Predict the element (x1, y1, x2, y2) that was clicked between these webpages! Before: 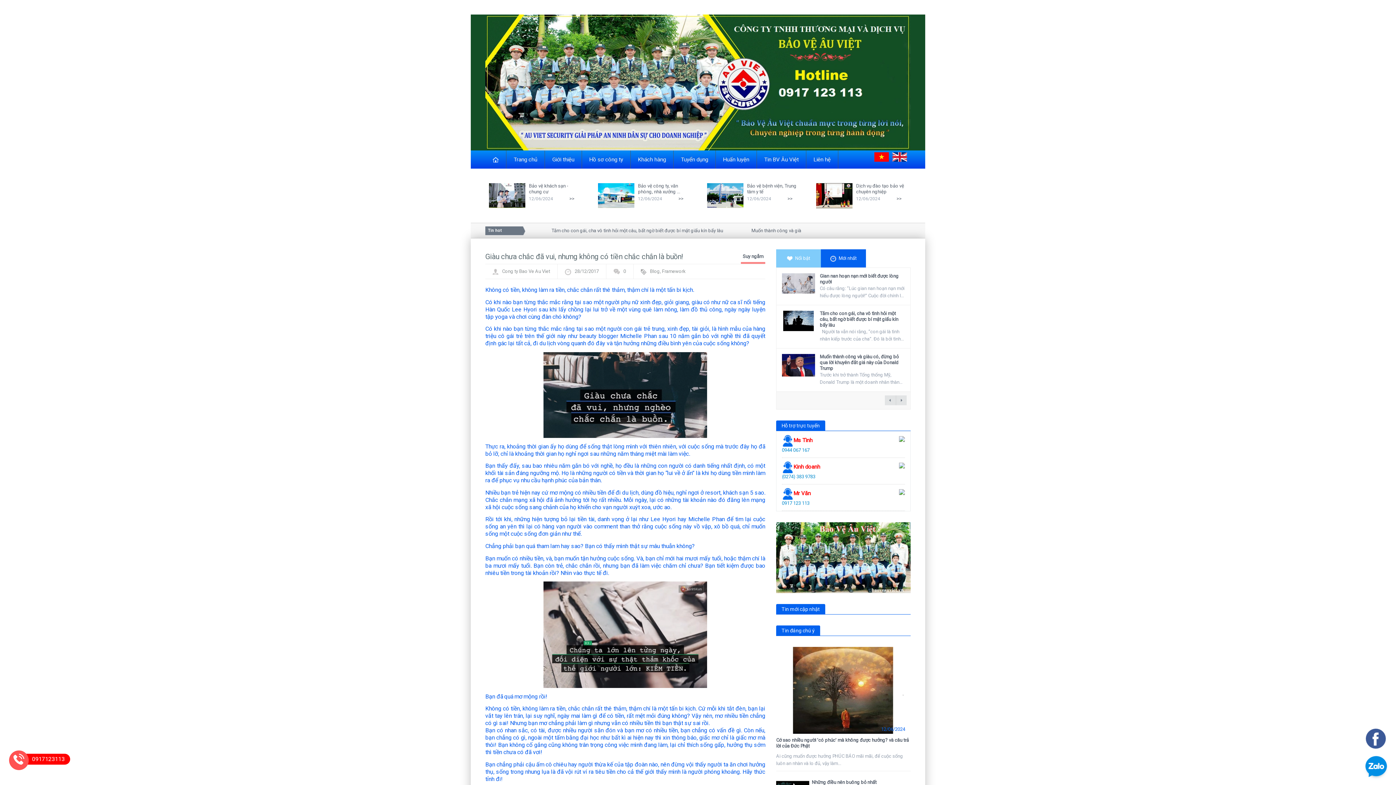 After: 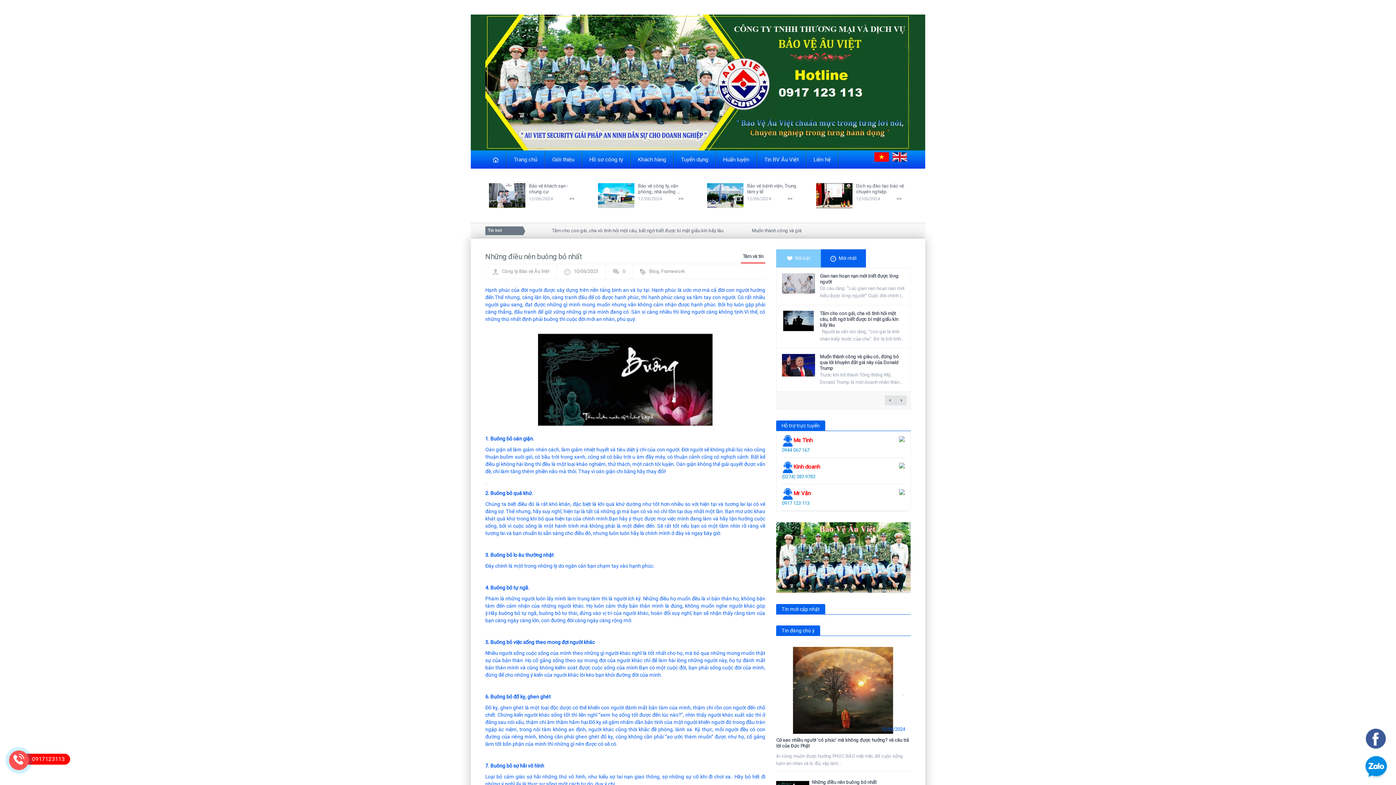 Action: bbox: (776, 780, 910, 785) label: Những điều nên buông bỏ nhất